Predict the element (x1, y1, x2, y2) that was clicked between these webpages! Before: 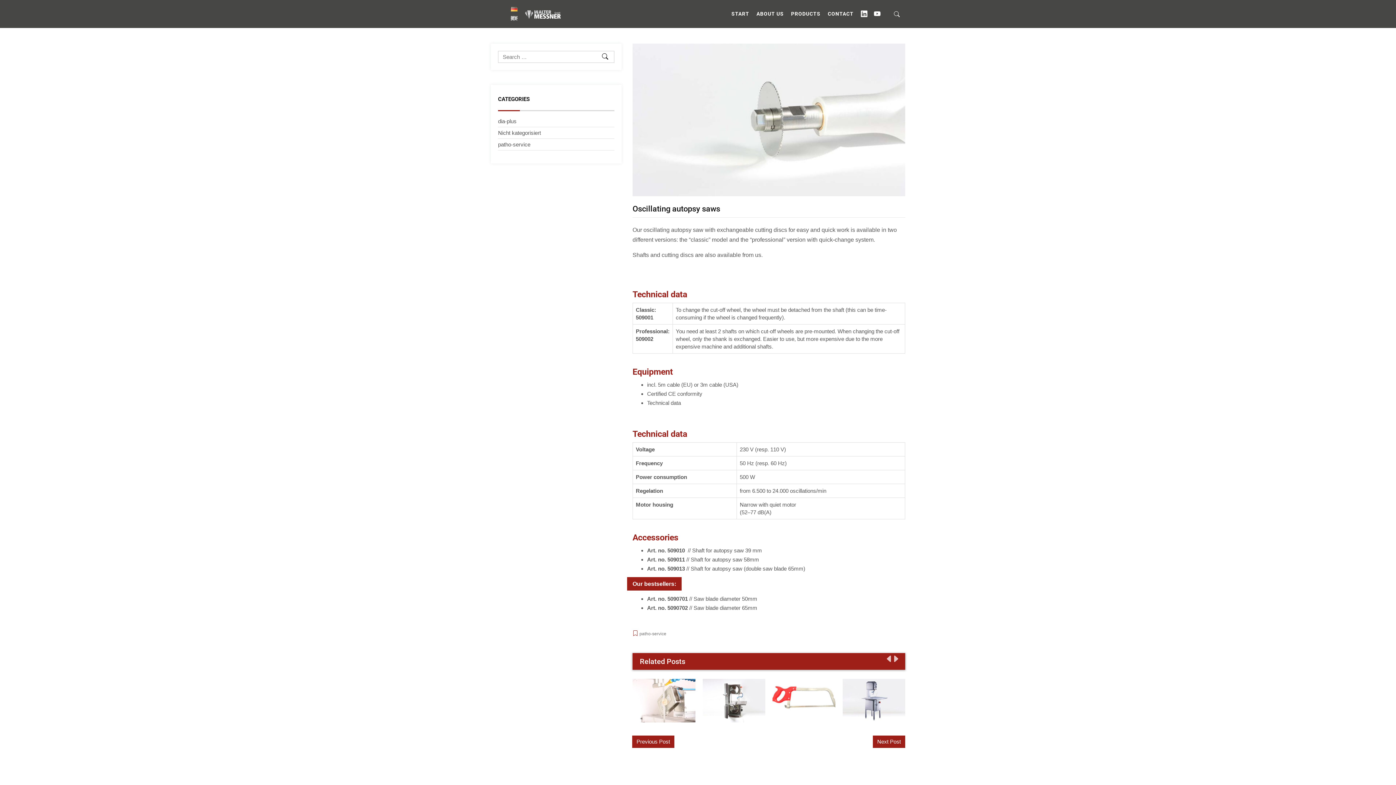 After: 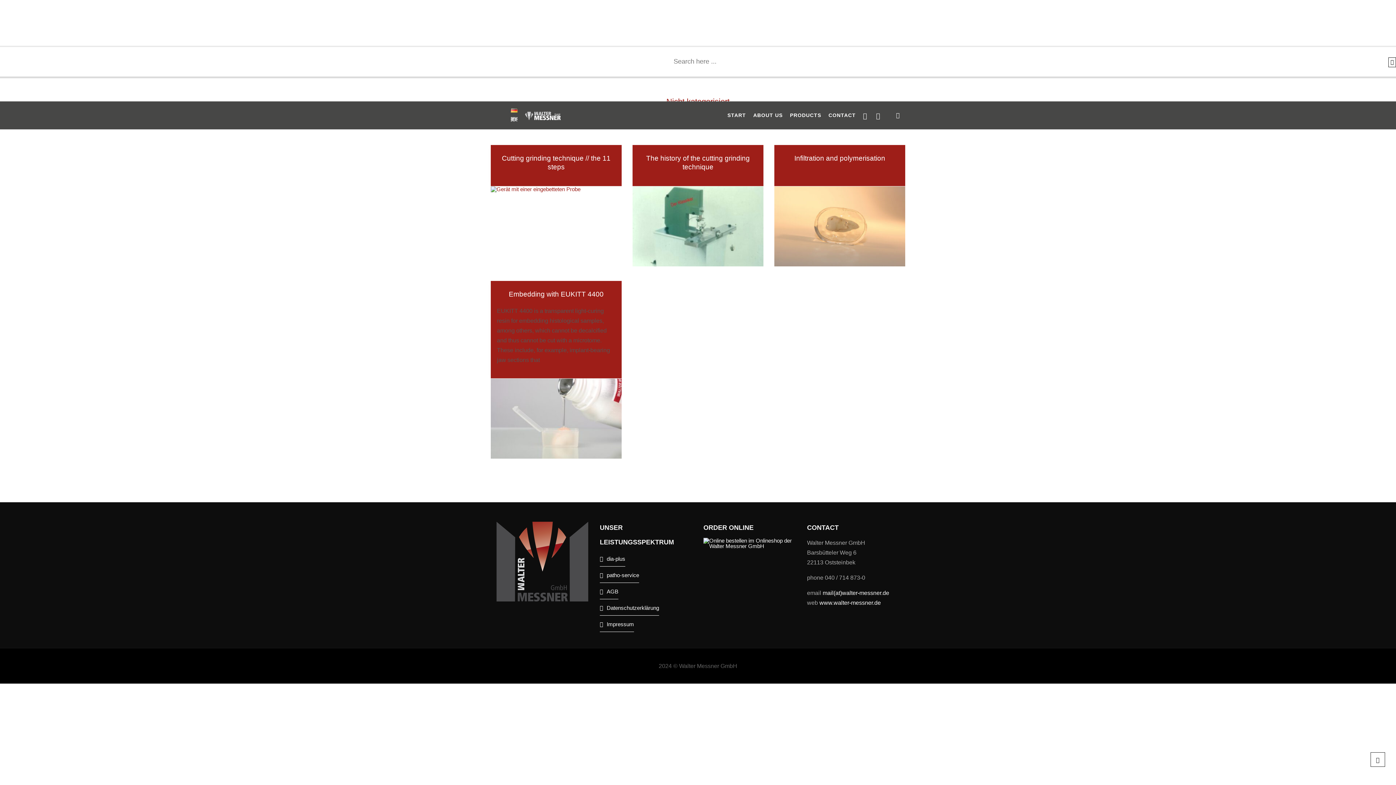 Action: label: Nicht kategorisiert bbox: (498, 129, 541, 136)